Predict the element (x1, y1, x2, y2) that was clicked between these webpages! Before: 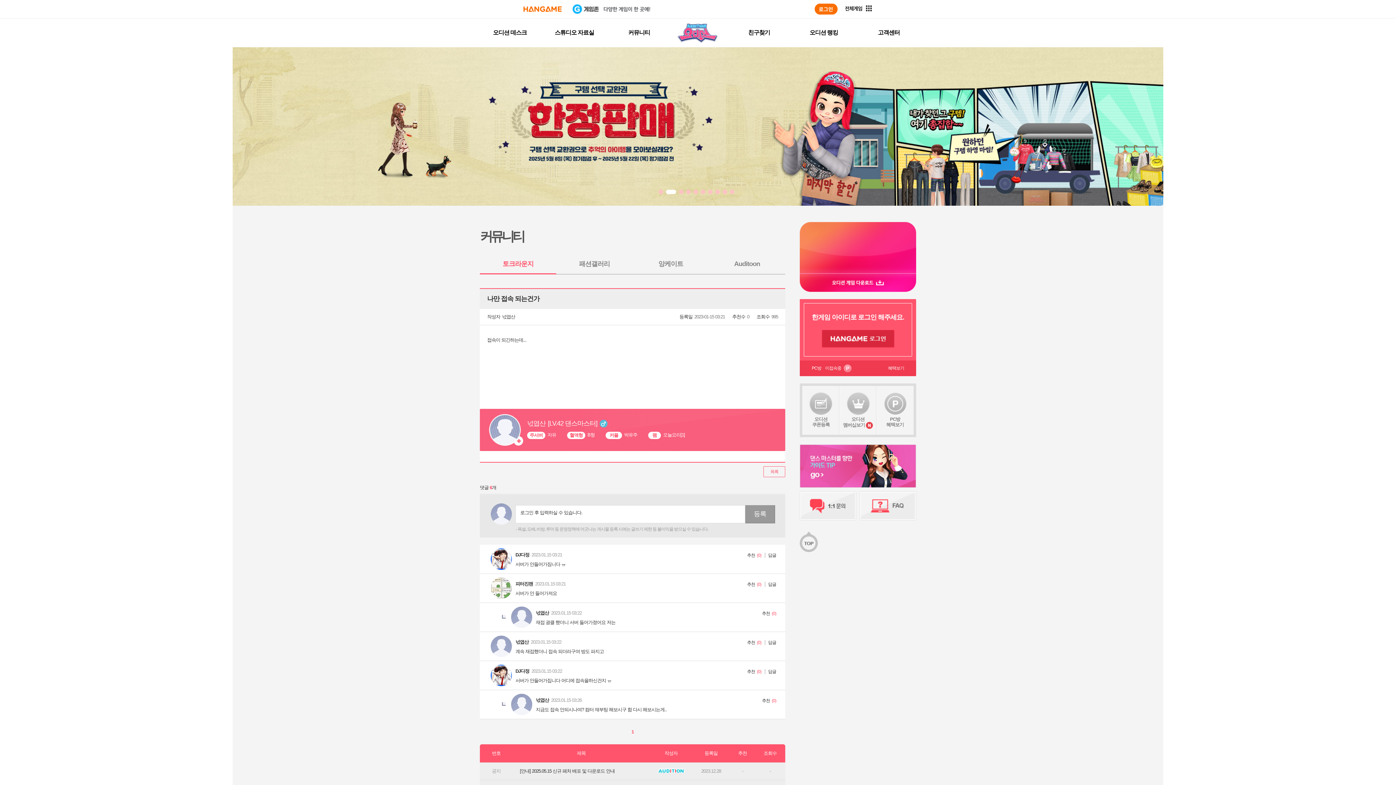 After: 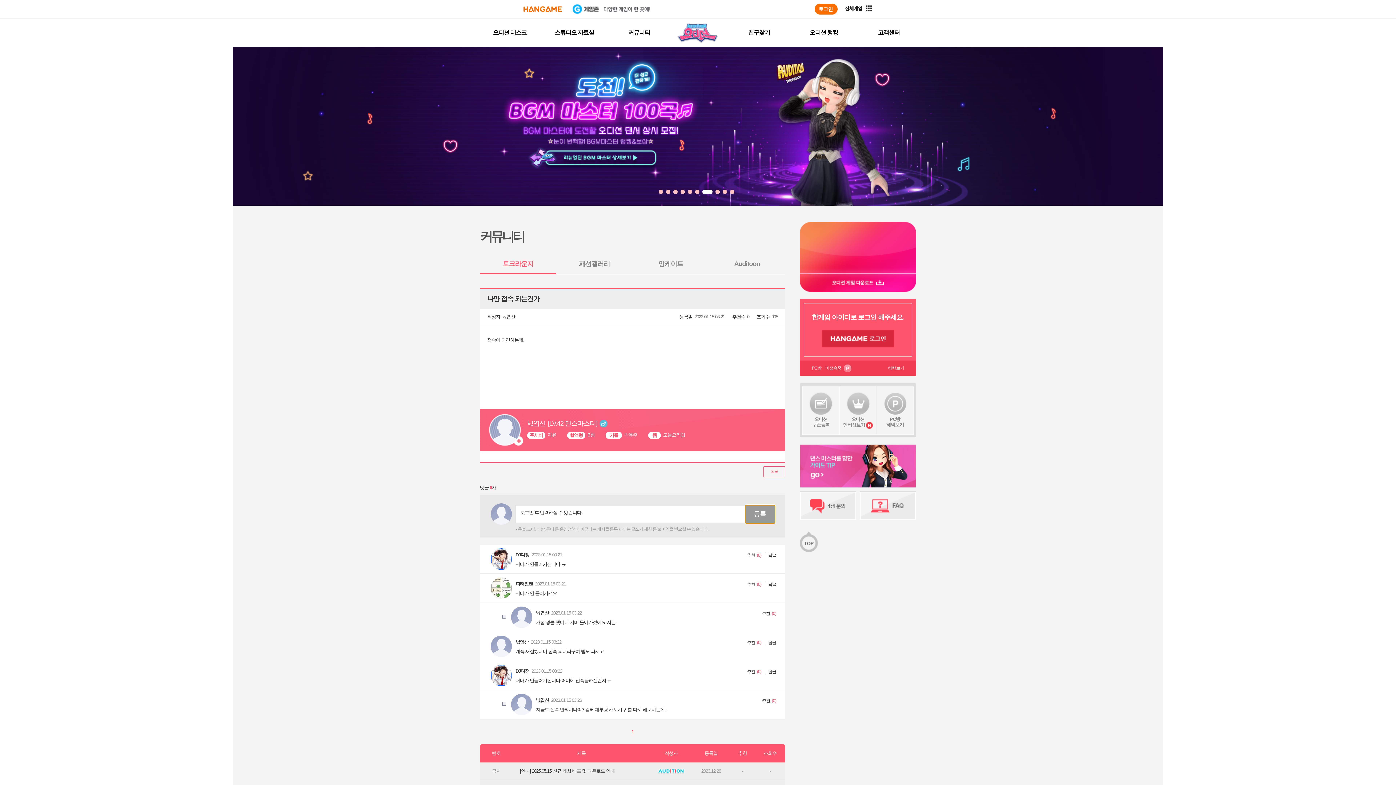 Action: bbox: (745, 505, 775, 523) label: 등록